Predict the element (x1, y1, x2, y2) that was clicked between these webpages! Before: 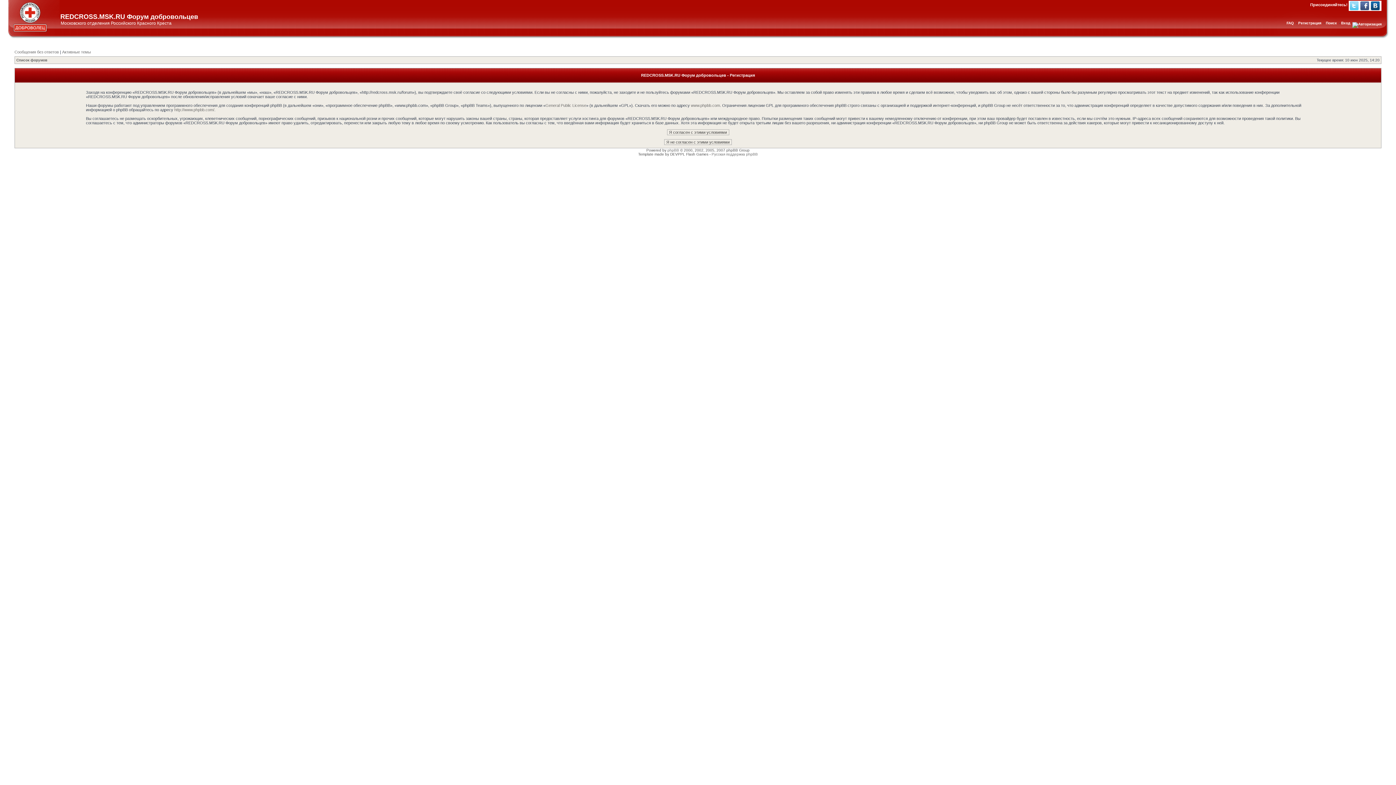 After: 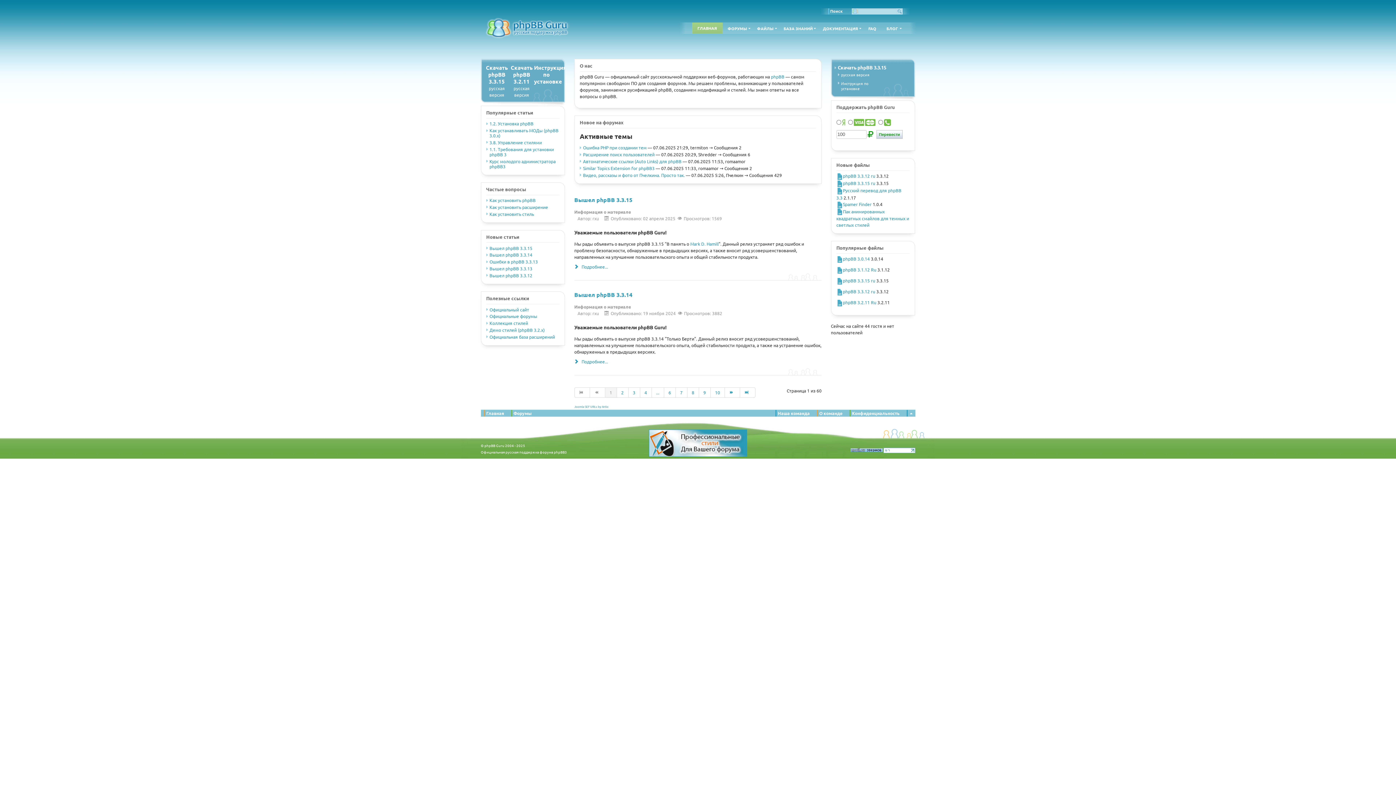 Action: bbox: (711, 152, 758, 156) label: Русская поддержка phpBB